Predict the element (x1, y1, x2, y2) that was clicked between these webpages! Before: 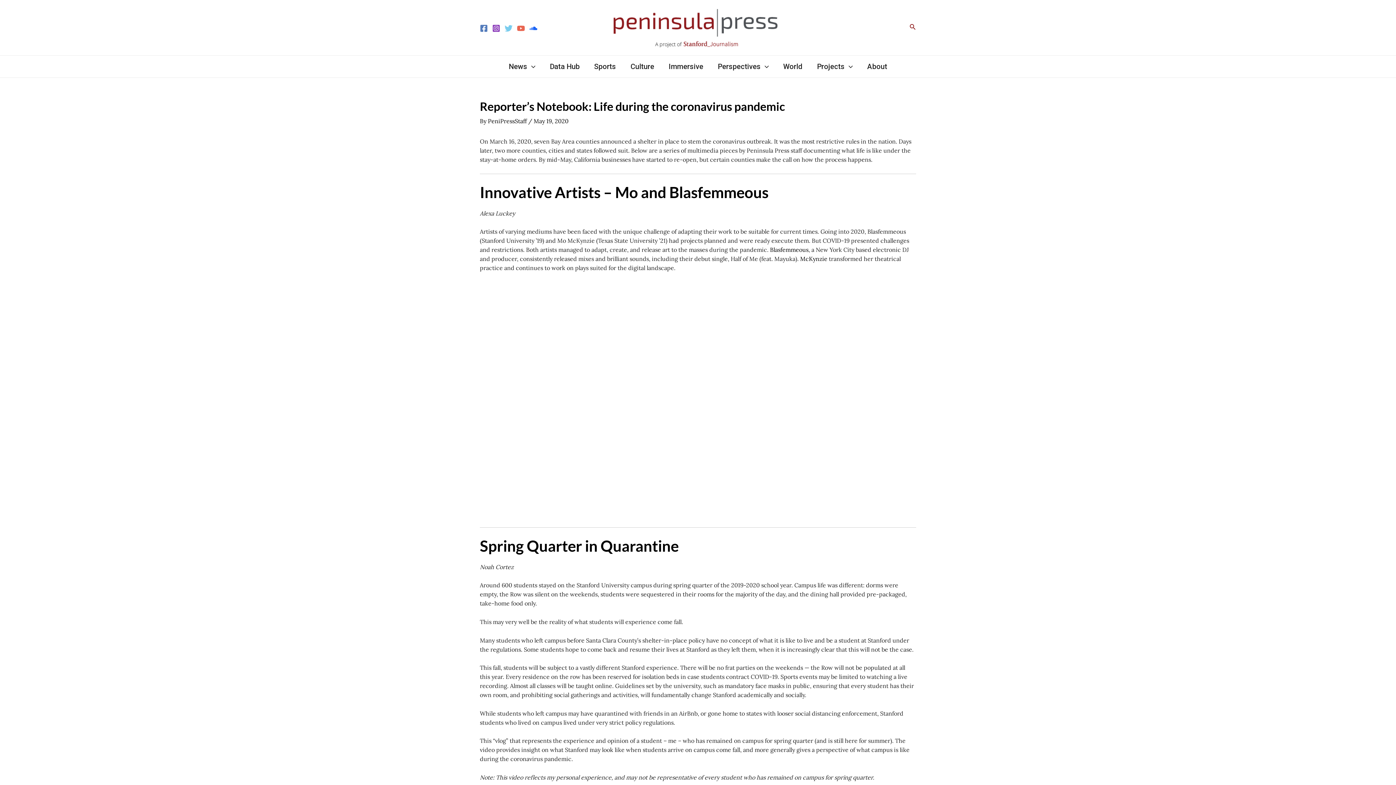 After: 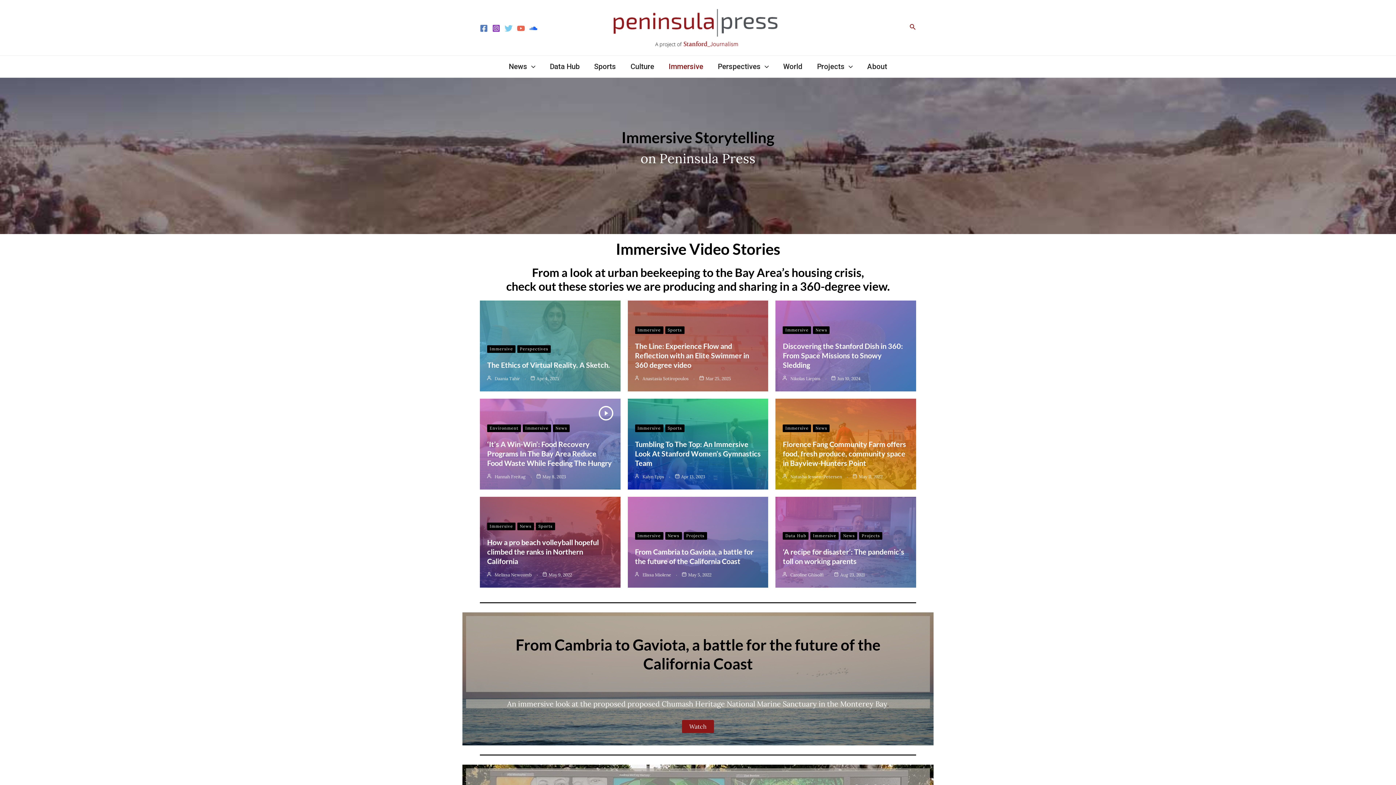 Action: label: Immersive bbox: (661, 55, 710, 77)